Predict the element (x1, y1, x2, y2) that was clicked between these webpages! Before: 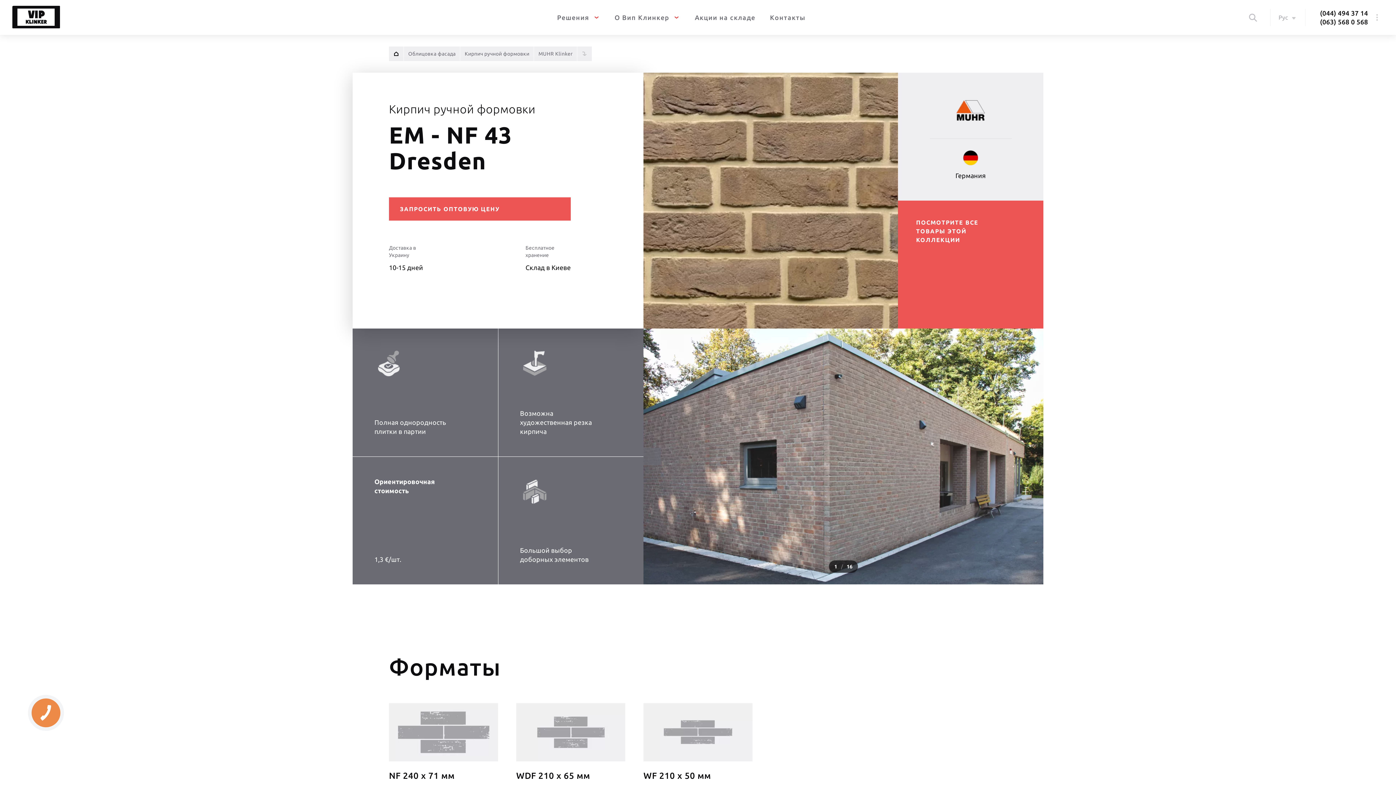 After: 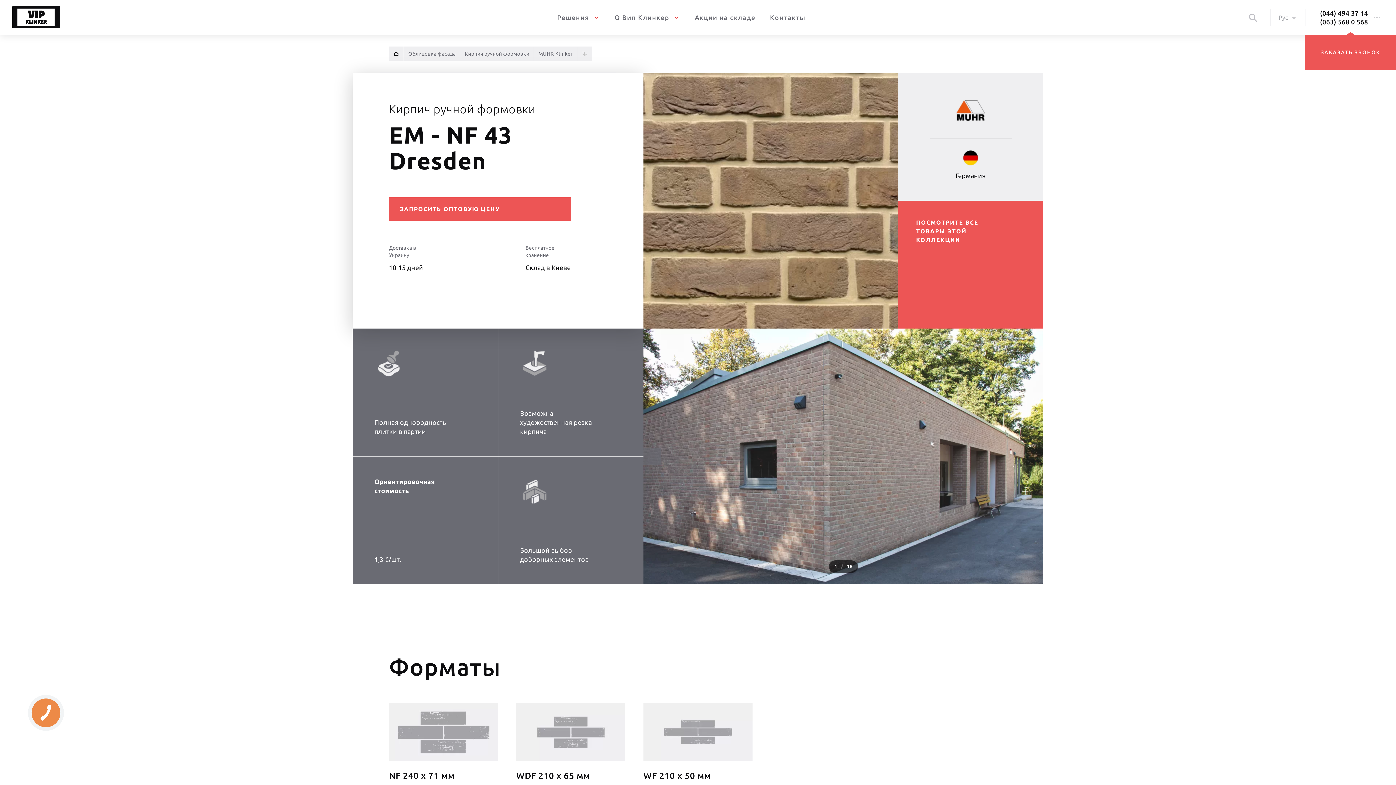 Action: label: (063) 568 0 568 bbox: (1320, 18, 1368, 25)